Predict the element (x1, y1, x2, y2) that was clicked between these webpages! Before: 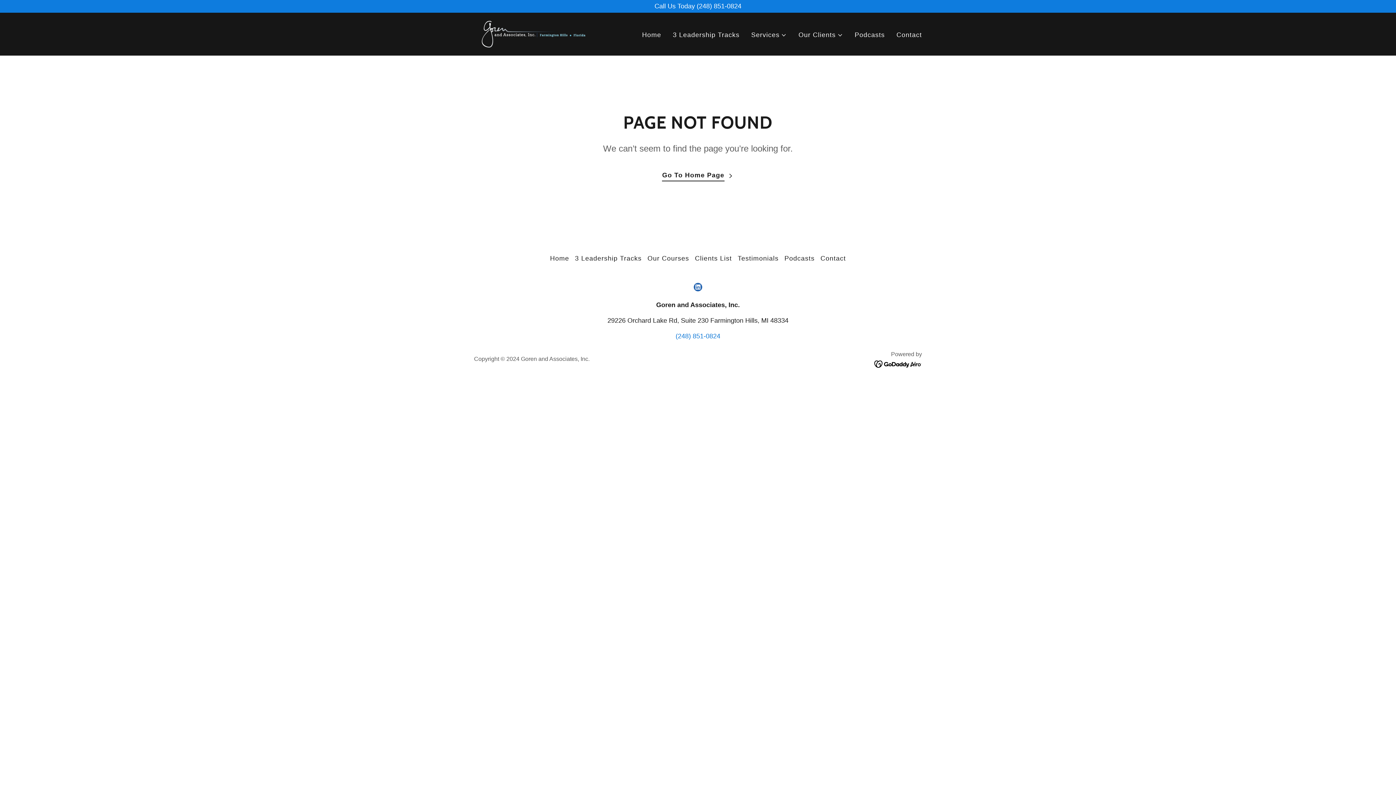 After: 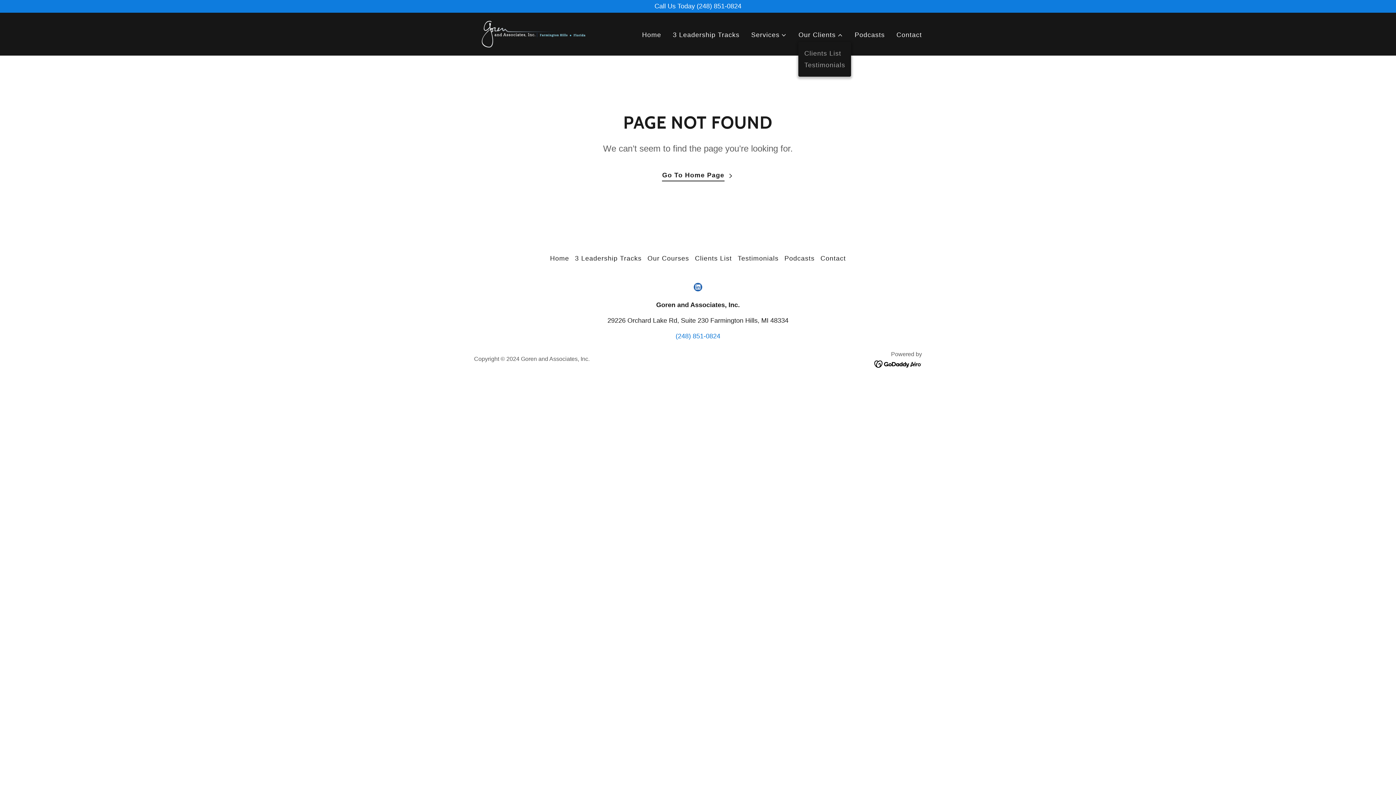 Action: bbox: (798, 30, 843, 40) label: Our Clients